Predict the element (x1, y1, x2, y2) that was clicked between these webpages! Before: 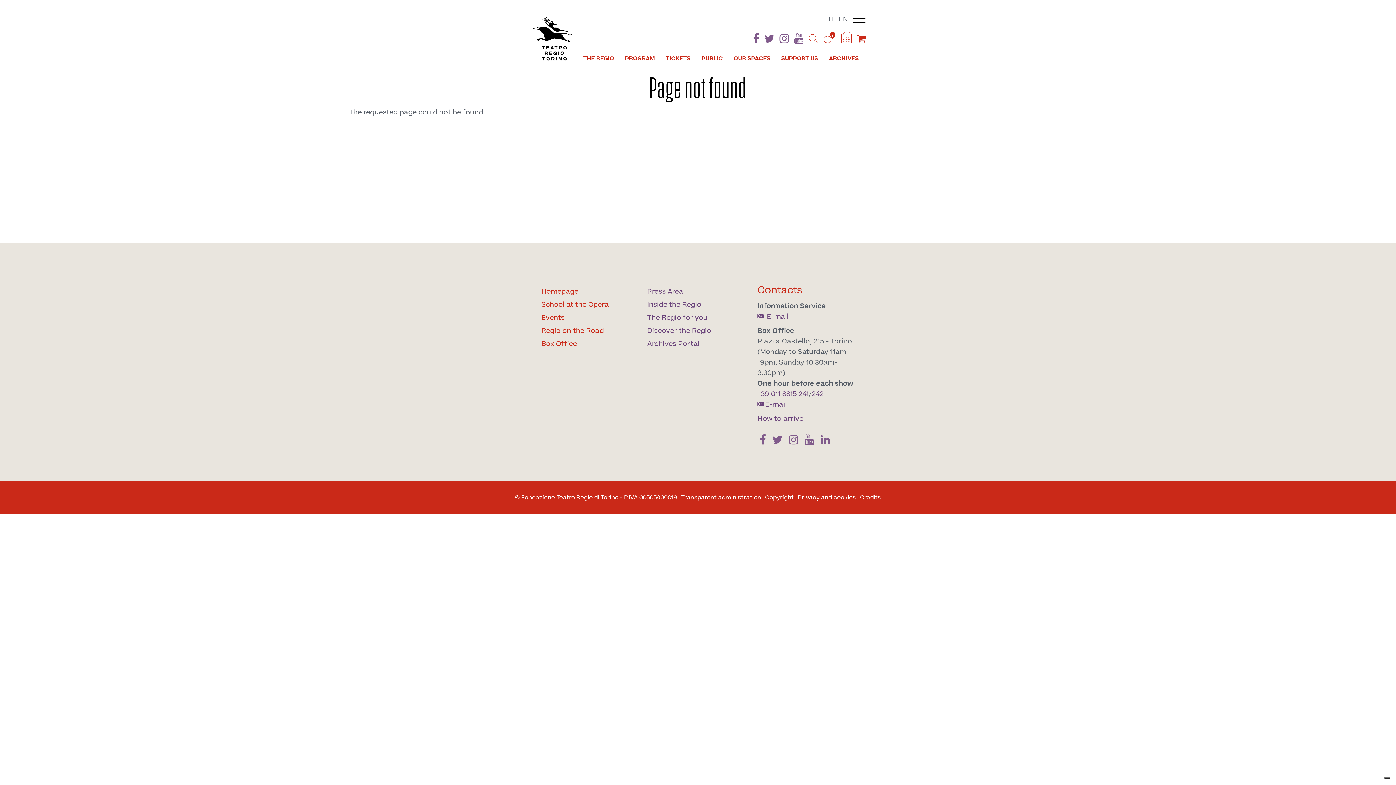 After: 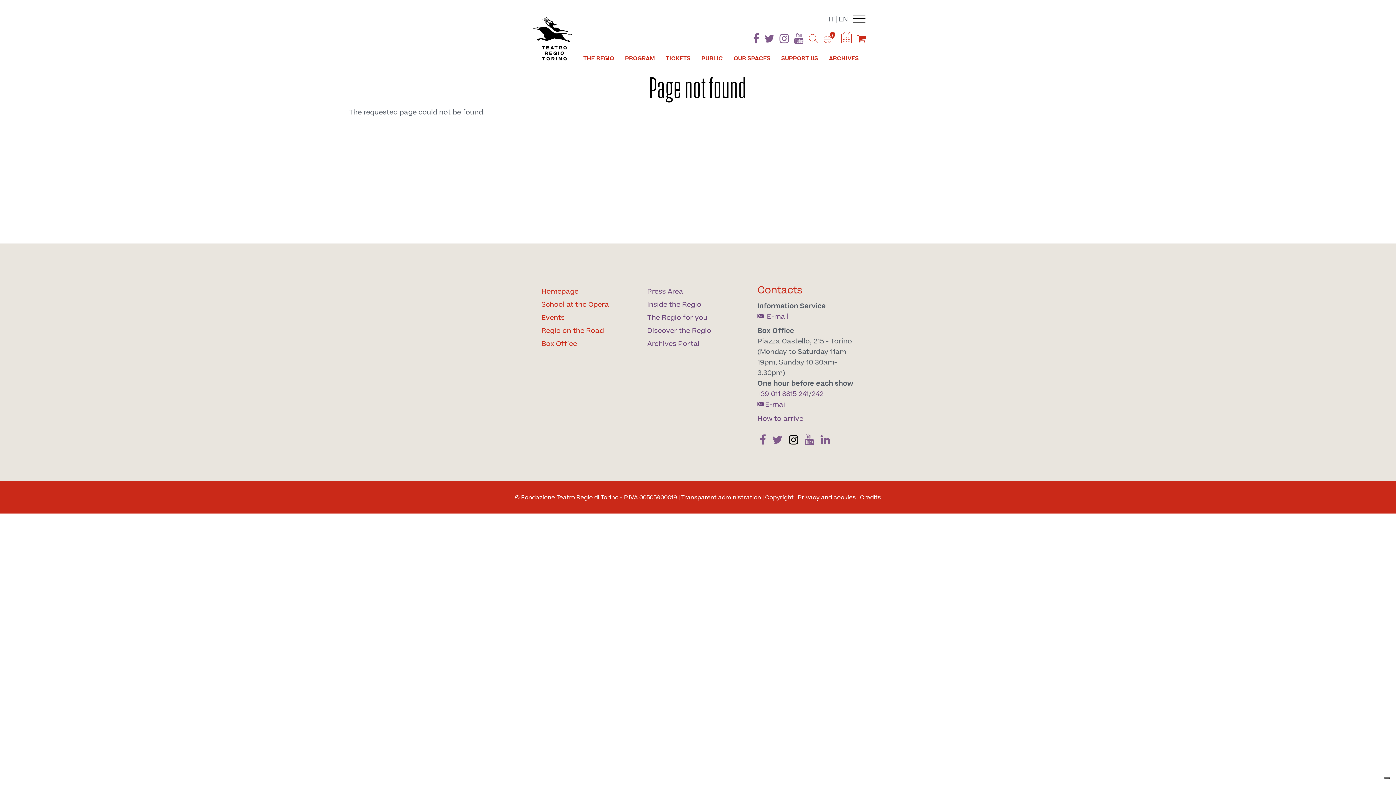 Action: bbox: (789, 437, 798, 446)